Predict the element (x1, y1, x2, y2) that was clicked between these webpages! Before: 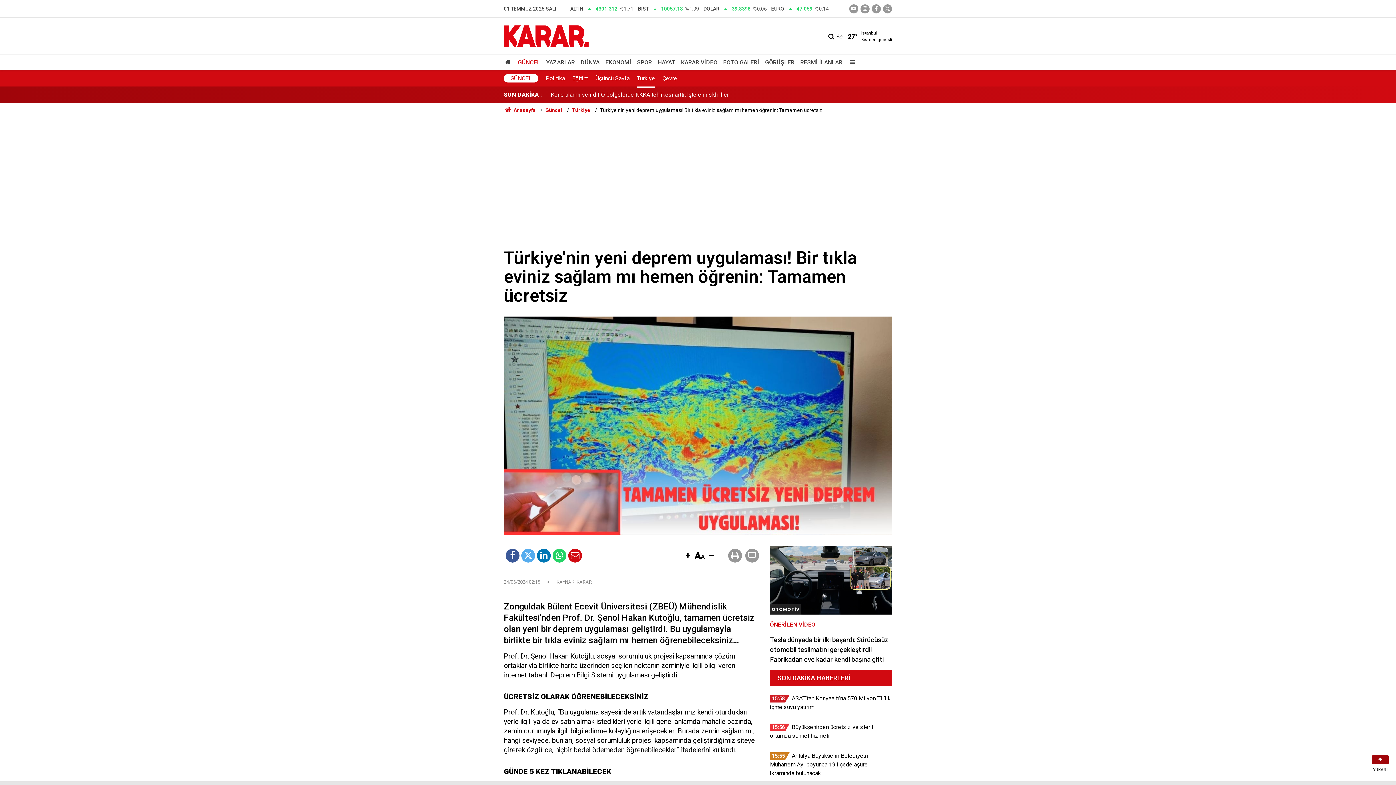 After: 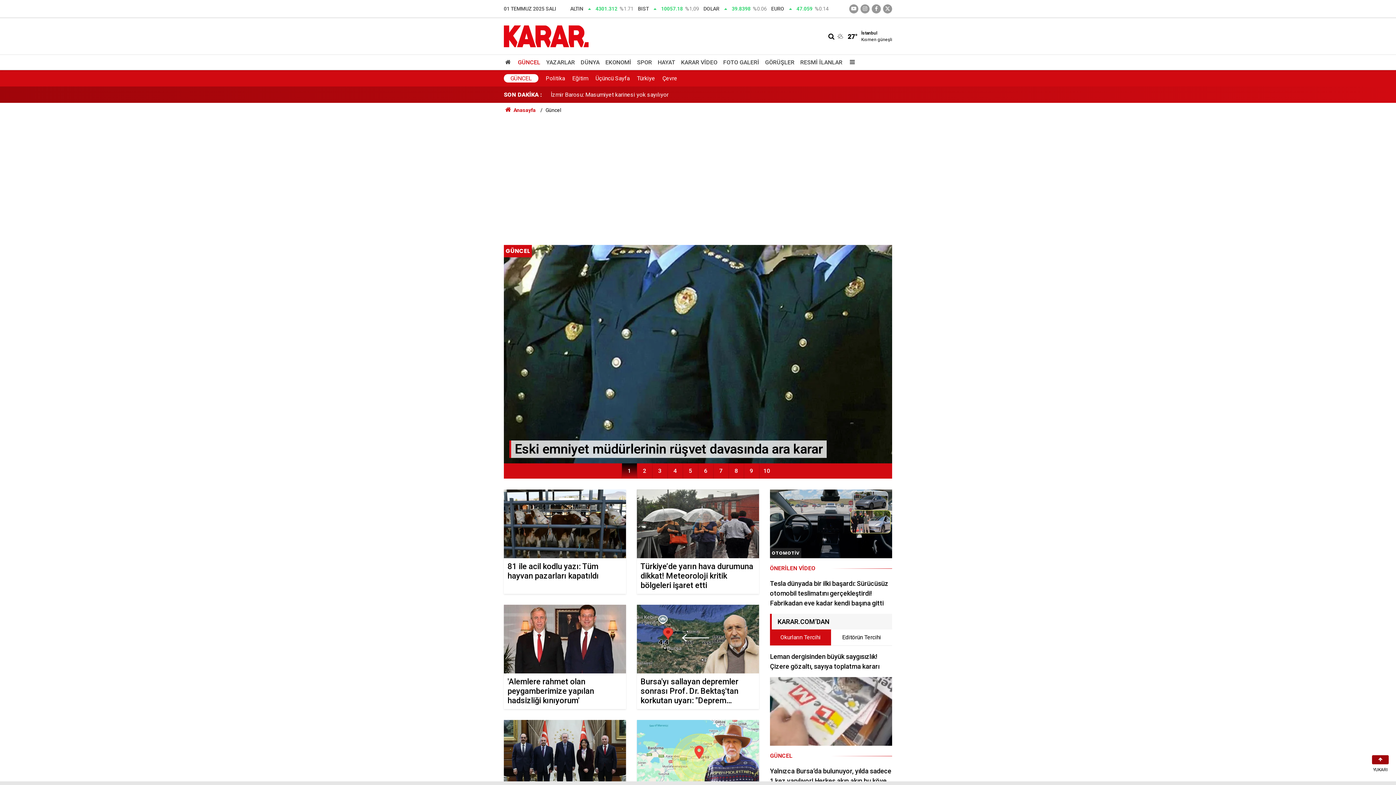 Action: bbox: (504, 74, 538, 82) label: GÜNCEL